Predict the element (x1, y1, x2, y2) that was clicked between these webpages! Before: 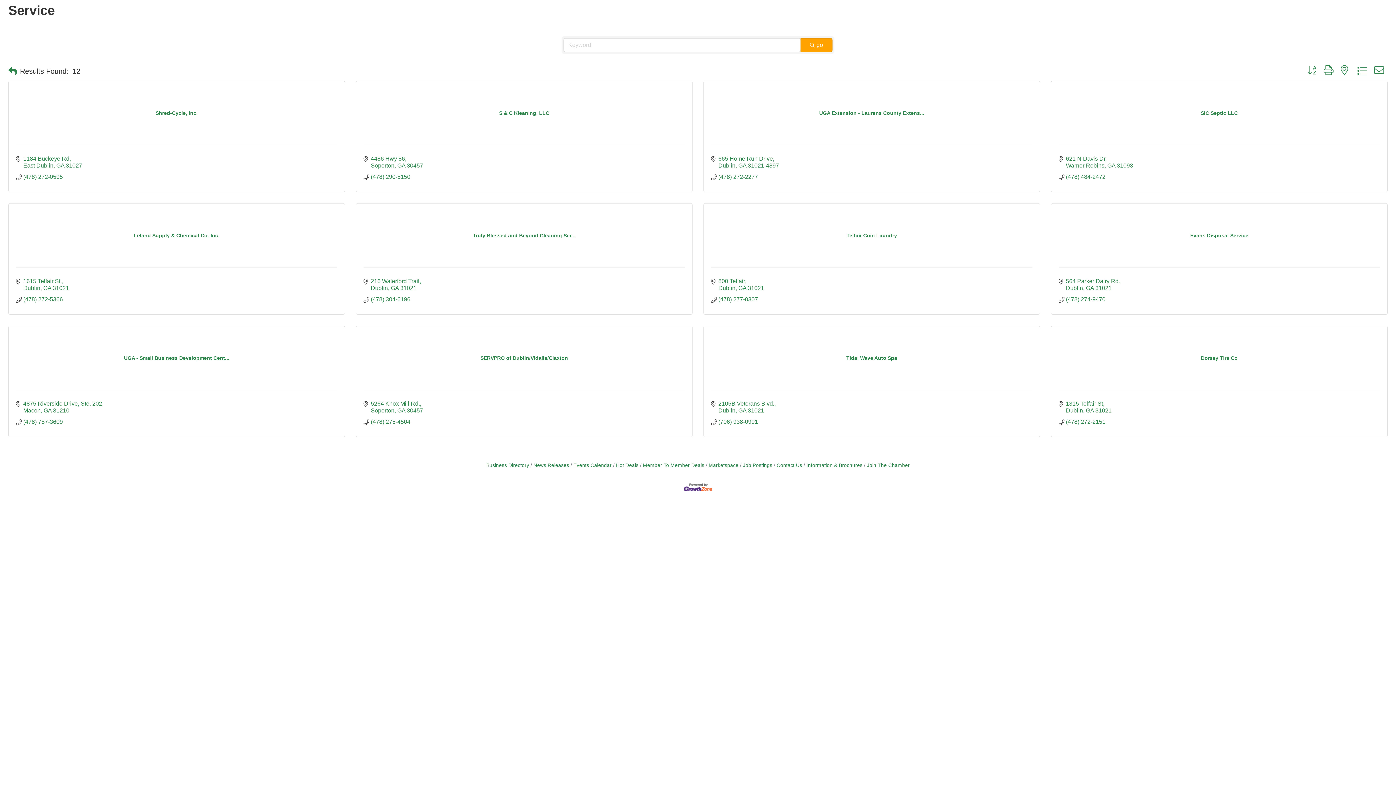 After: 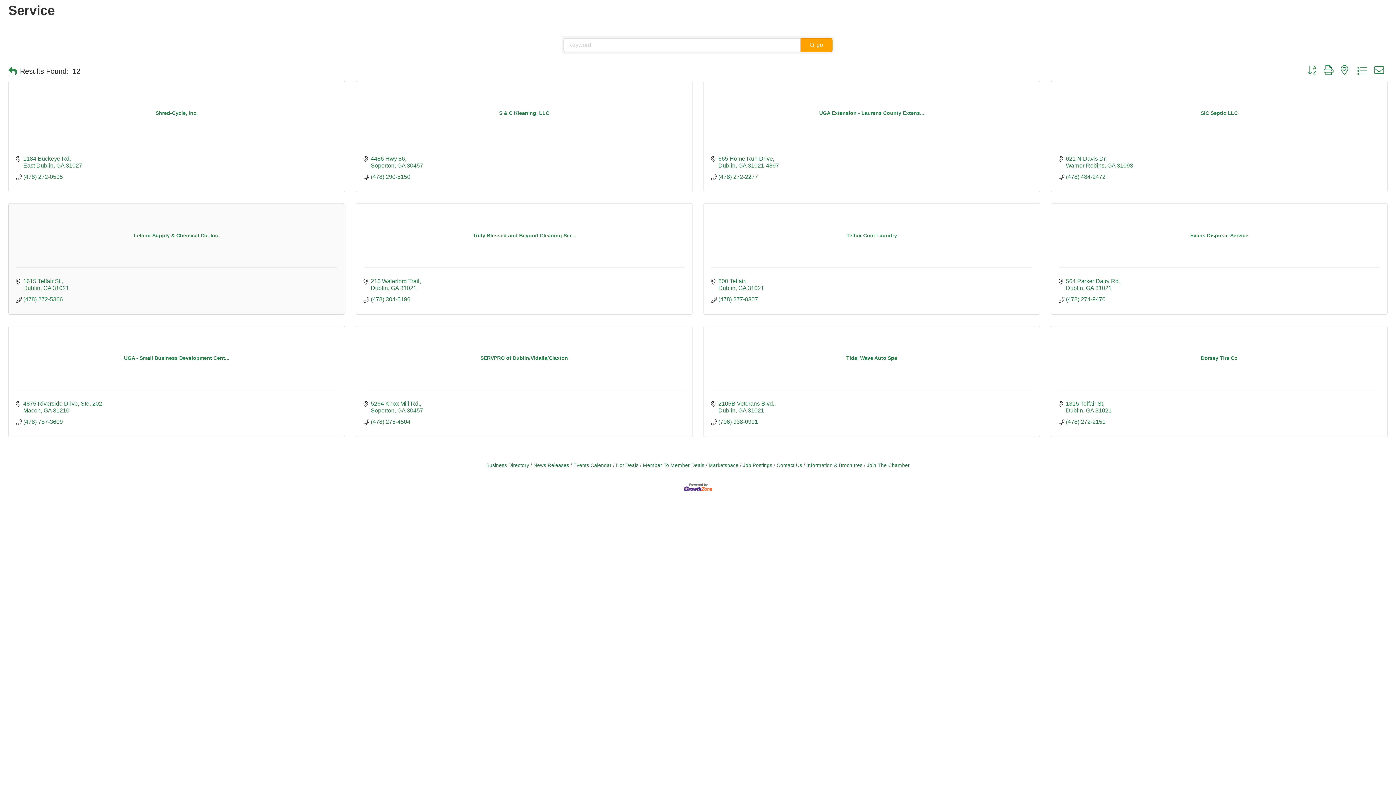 Action: bbox: (23, 296, 62, 302) label: (478) 272-5366